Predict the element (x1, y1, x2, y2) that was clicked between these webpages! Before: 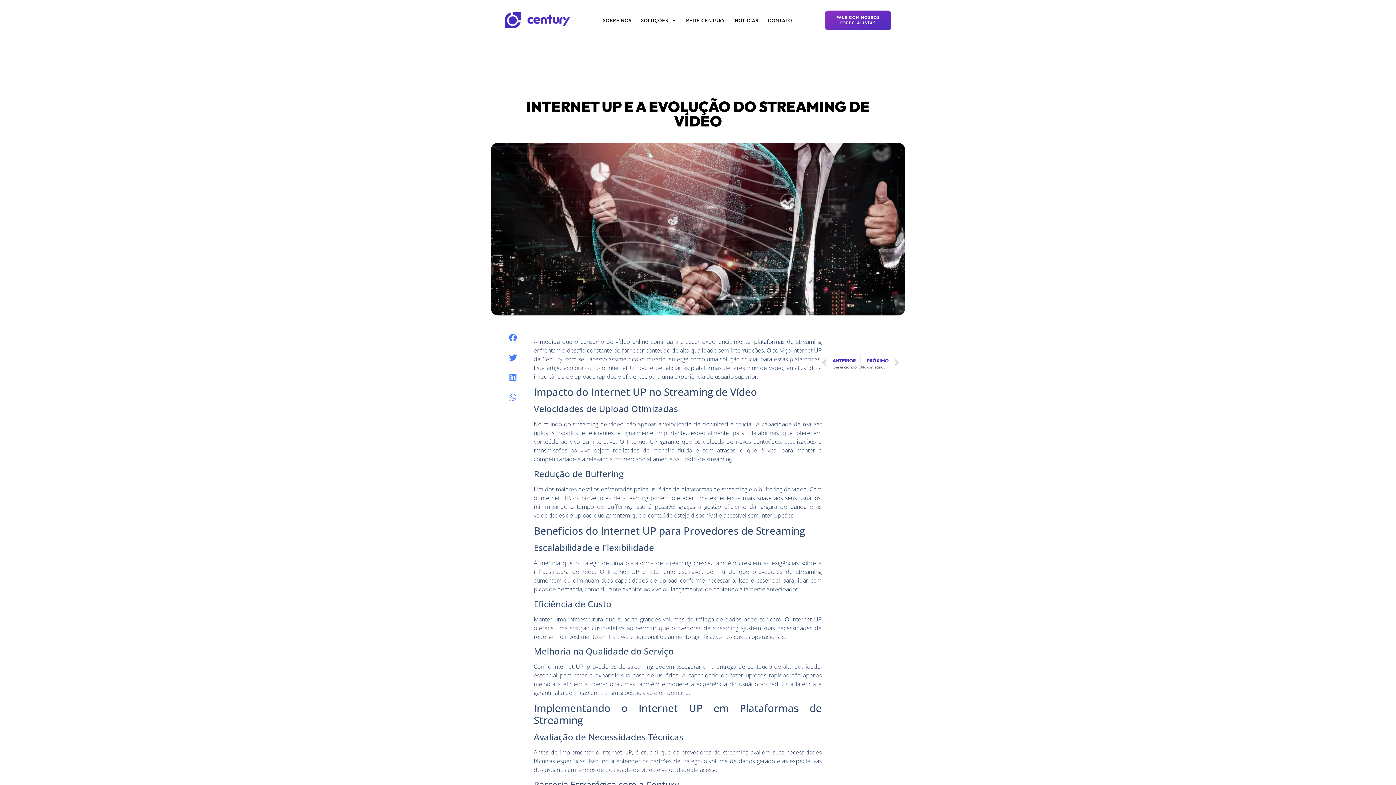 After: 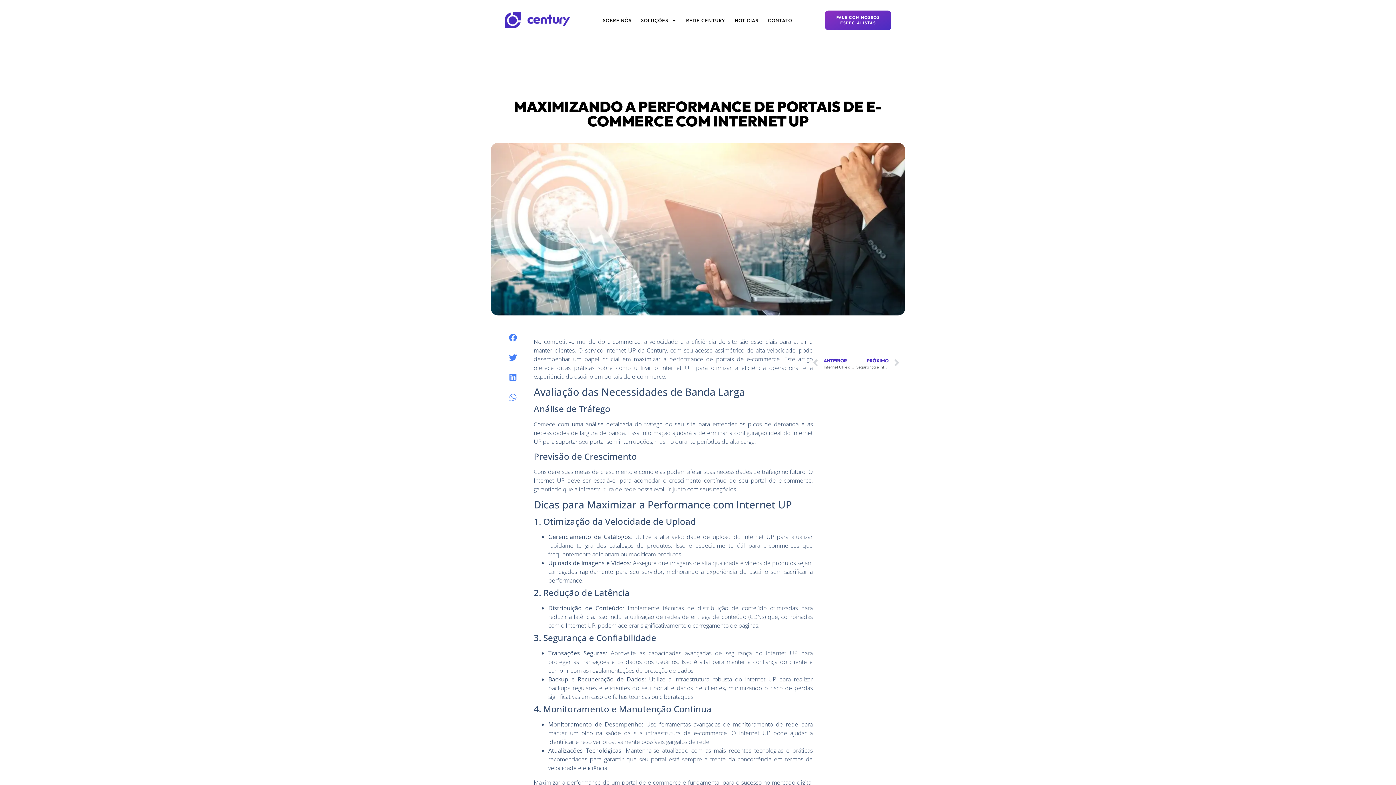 Action: bbox: (860, 355, 899, 372) label: PRÓXIMO
Maximizando a Performance de Portais de E-commerce com Internet UP
Próximo